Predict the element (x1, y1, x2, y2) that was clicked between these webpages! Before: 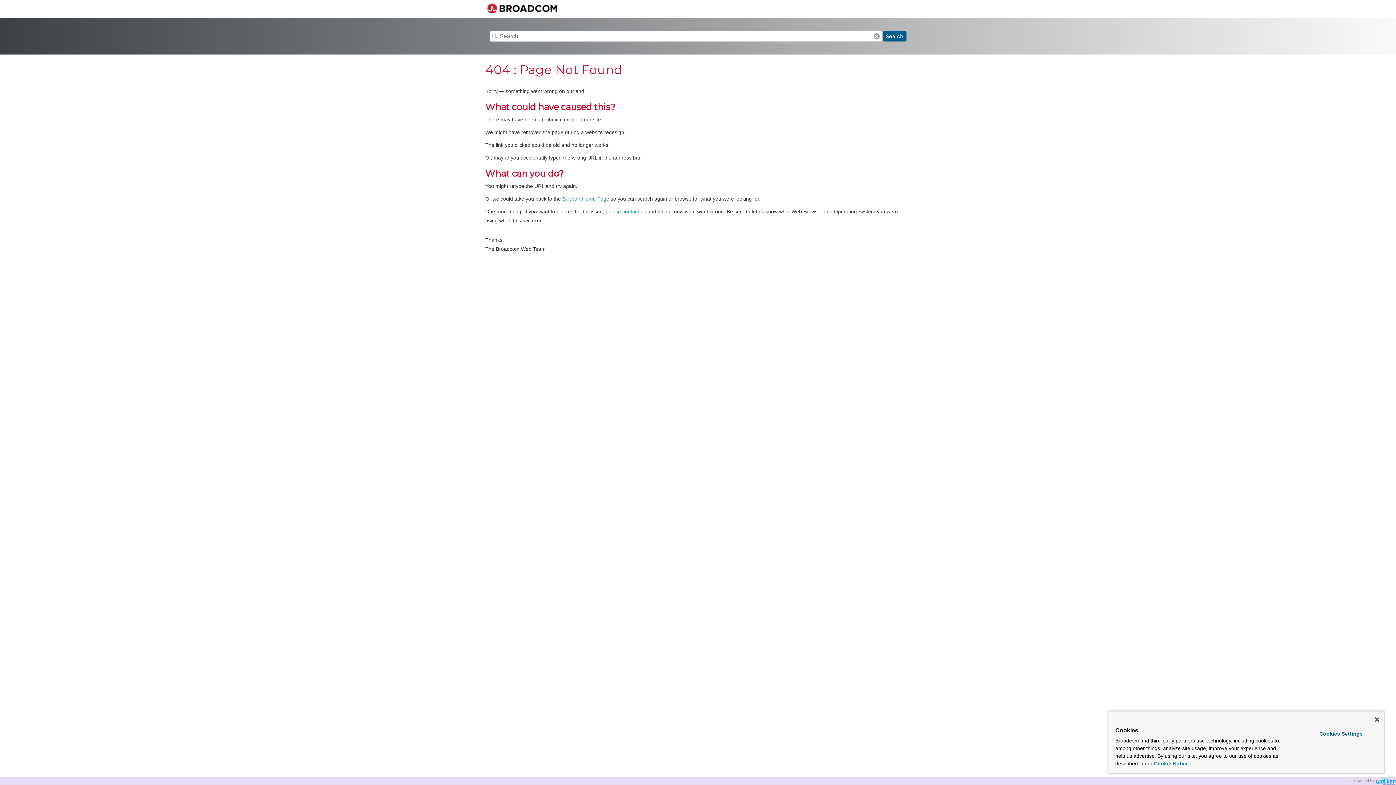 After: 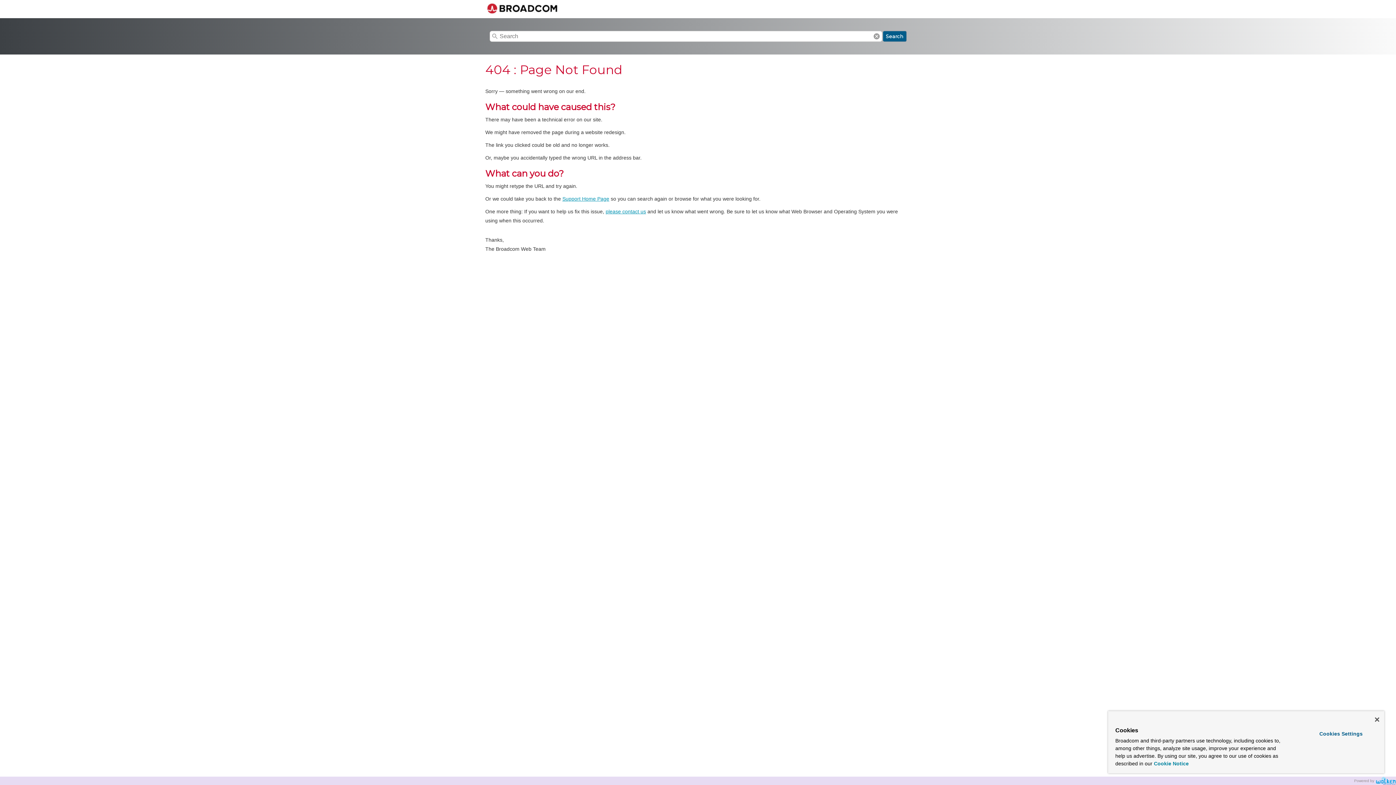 Action: label: More information about your privacy, opens in a new tab bbox: (1154, 761, 1189, 766)